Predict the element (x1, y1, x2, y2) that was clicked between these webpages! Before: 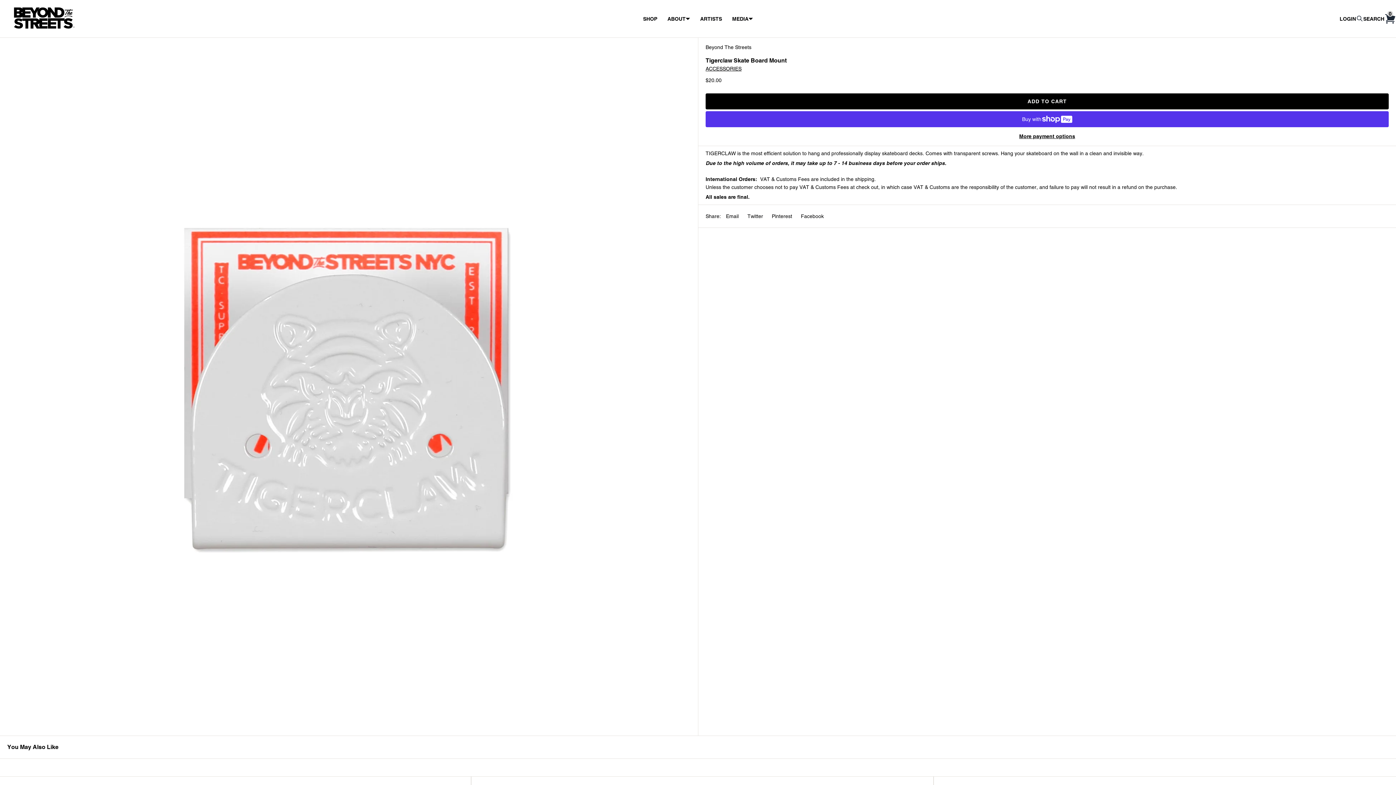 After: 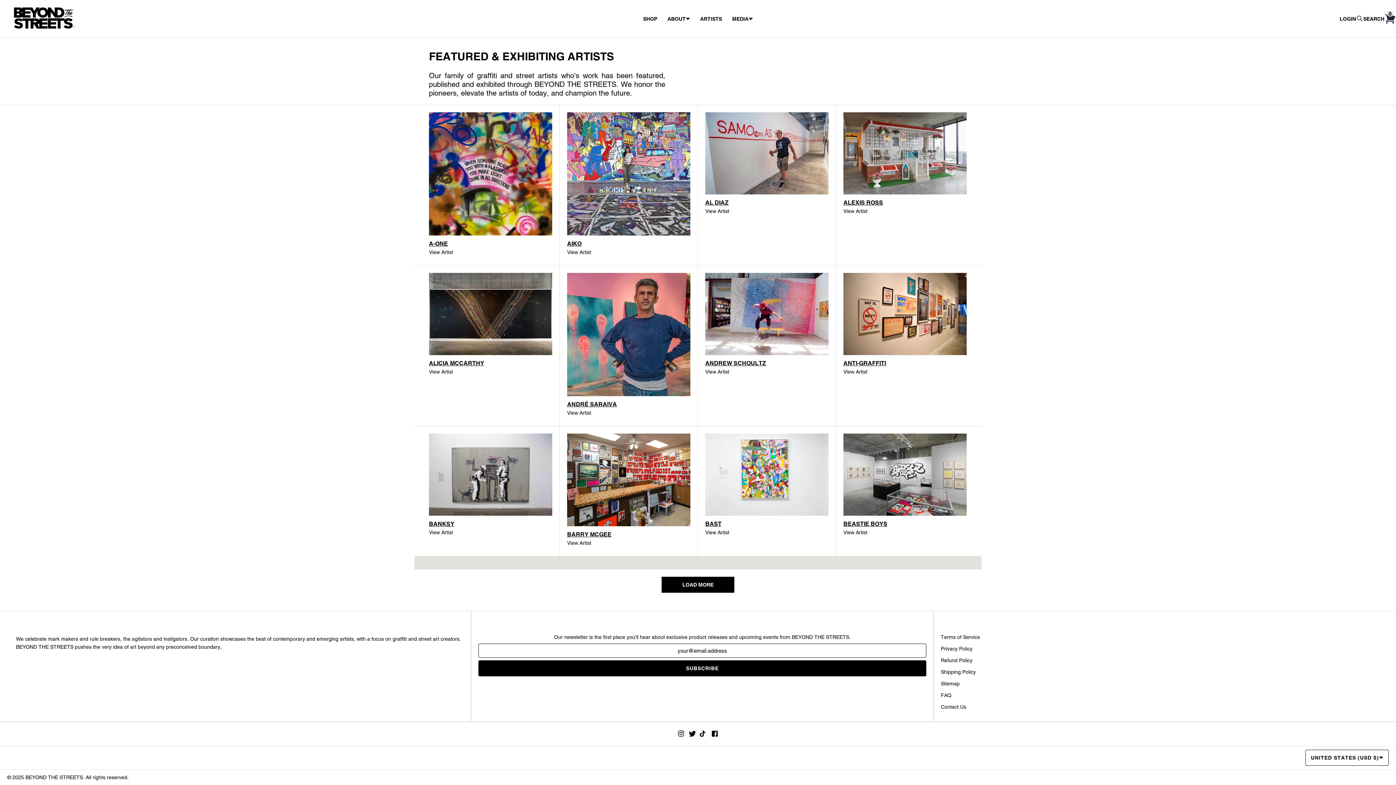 Action: bbox: (695, 9, 727, 27) label: ARTISTS